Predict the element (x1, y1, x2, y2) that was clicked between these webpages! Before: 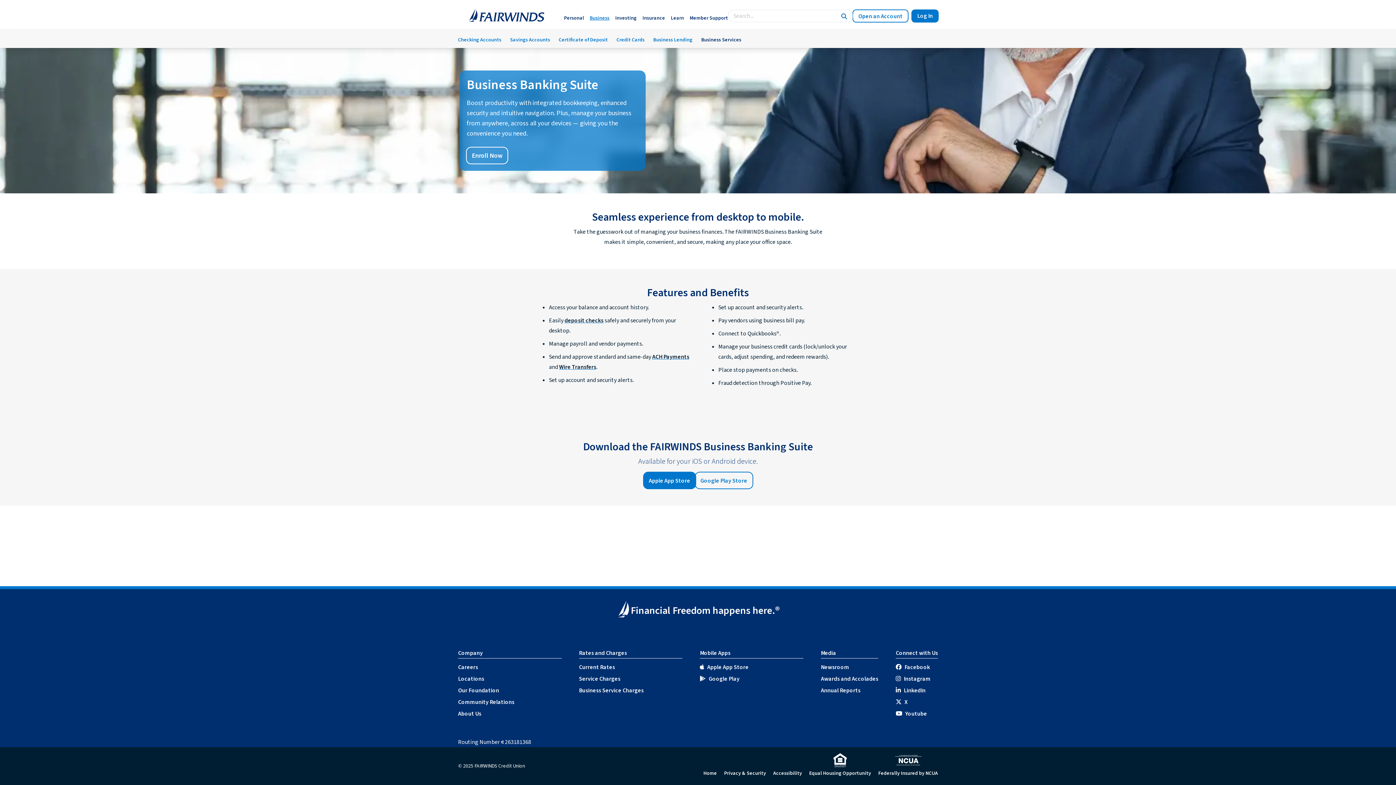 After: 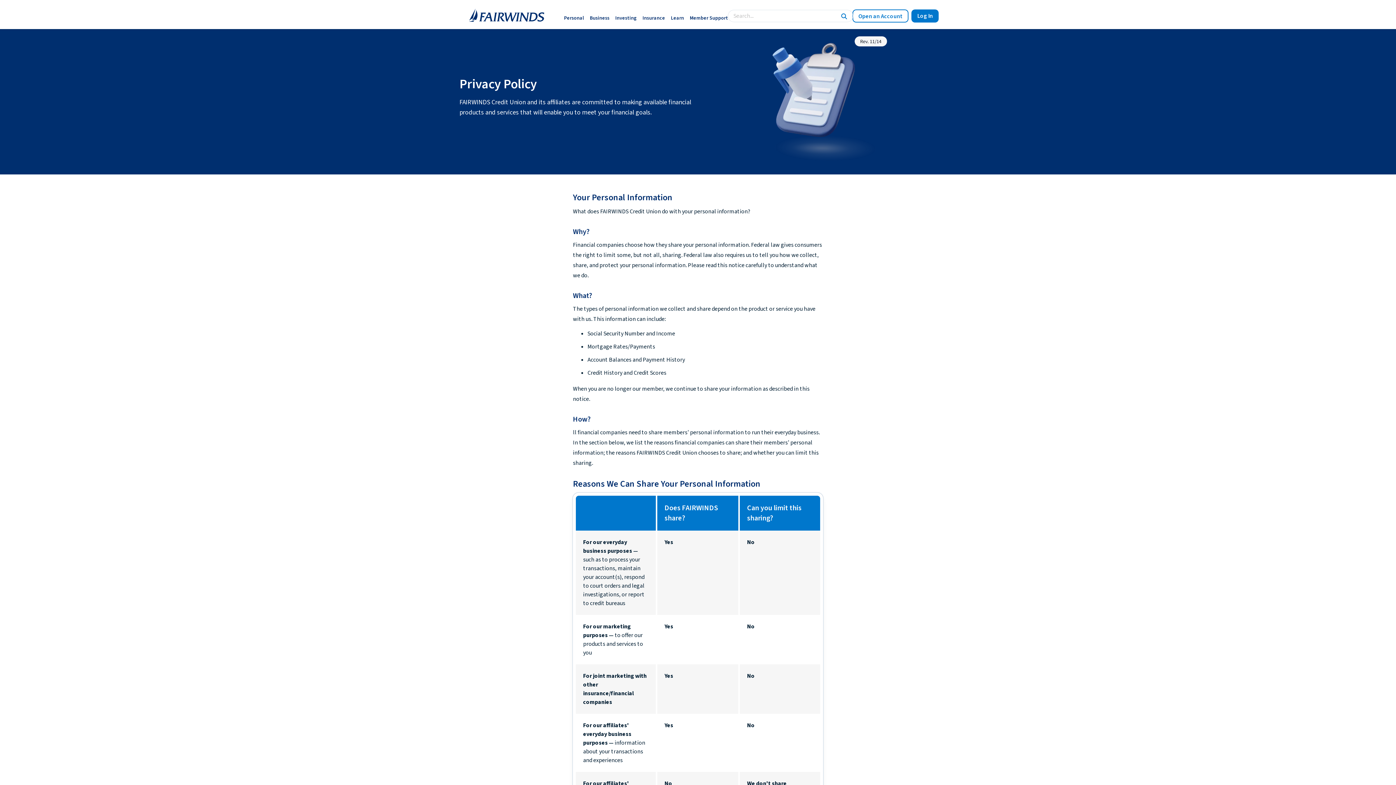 Action: bbox: (724, 770, 766, 777) label: Privacy & Security